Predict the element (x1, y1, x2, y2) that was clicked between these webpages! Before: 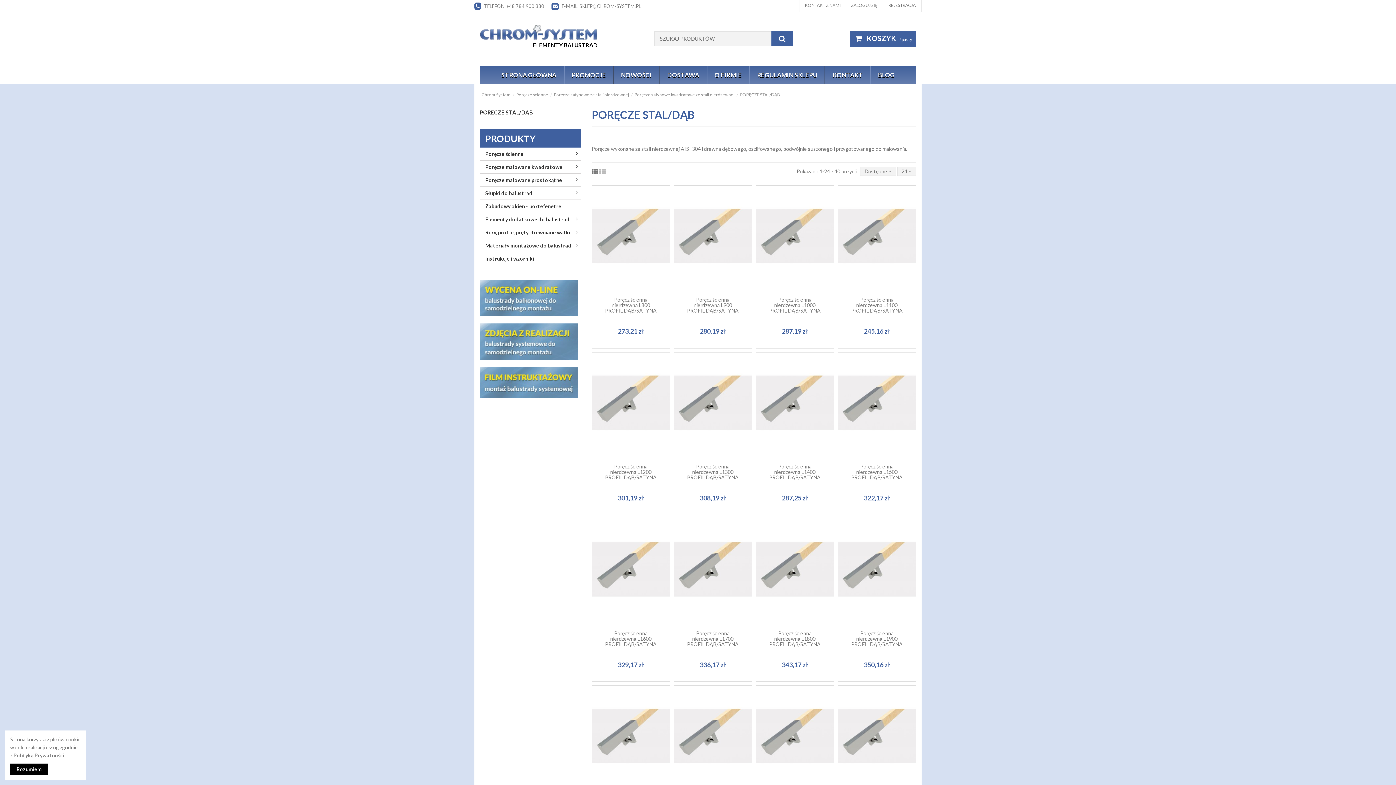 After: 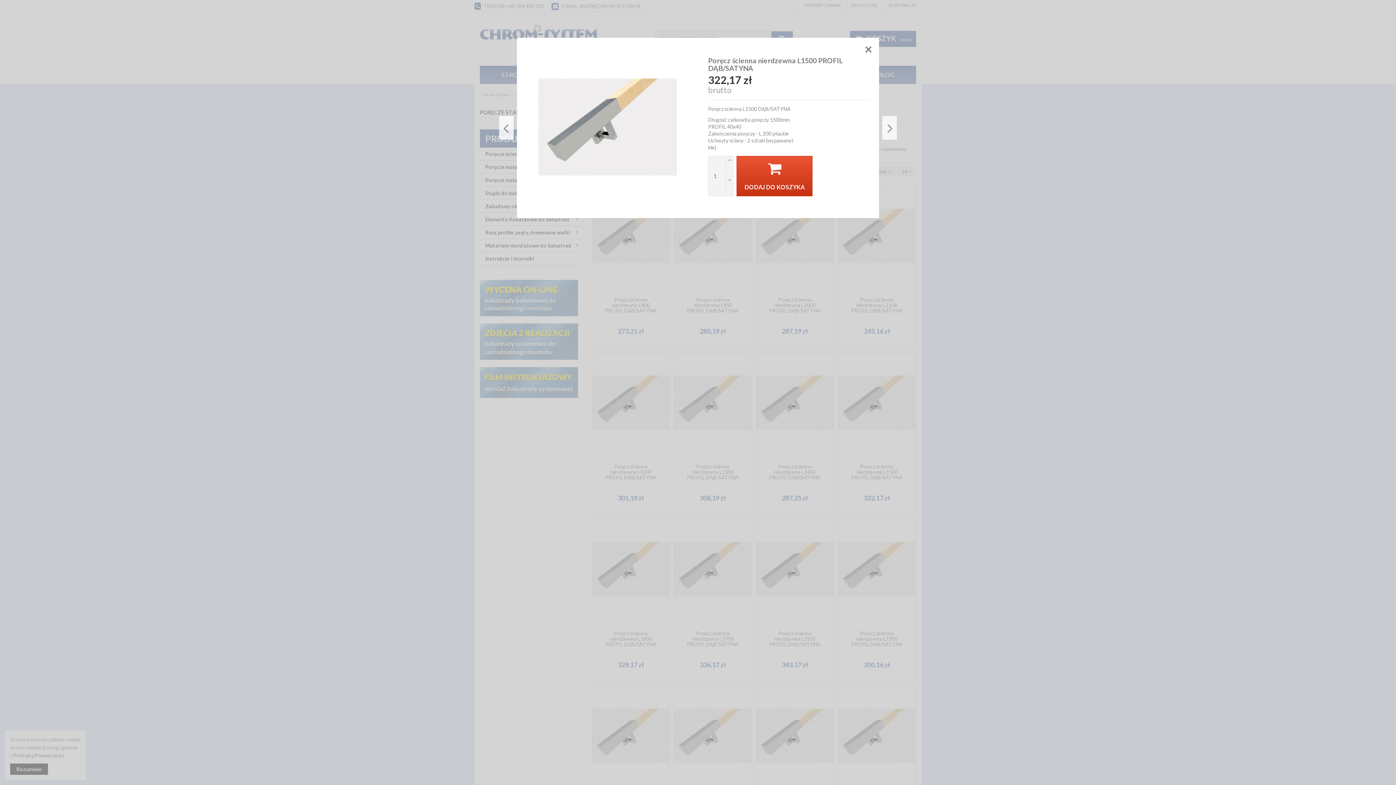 Action: bbox: (840, 403, 913, 416) label: Szybki podgląd produktu